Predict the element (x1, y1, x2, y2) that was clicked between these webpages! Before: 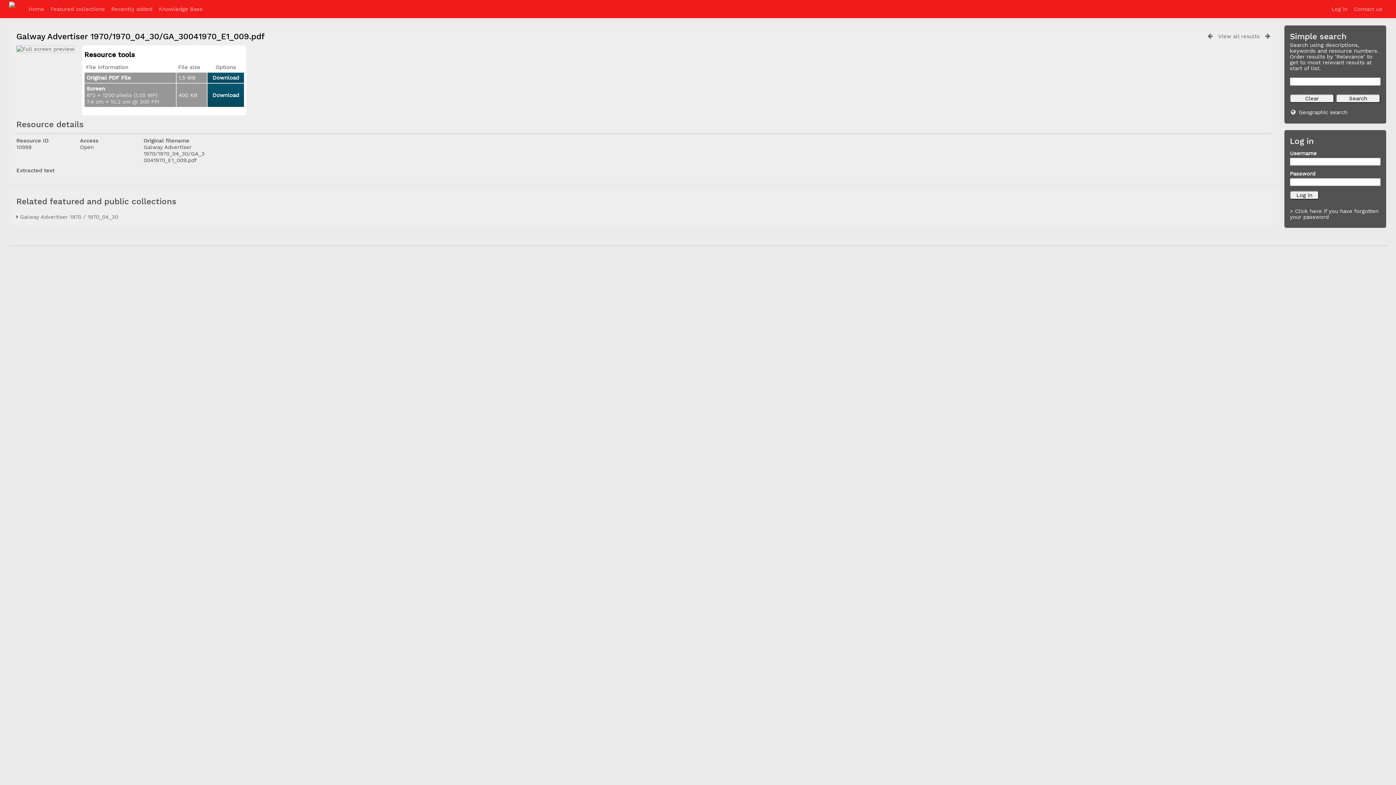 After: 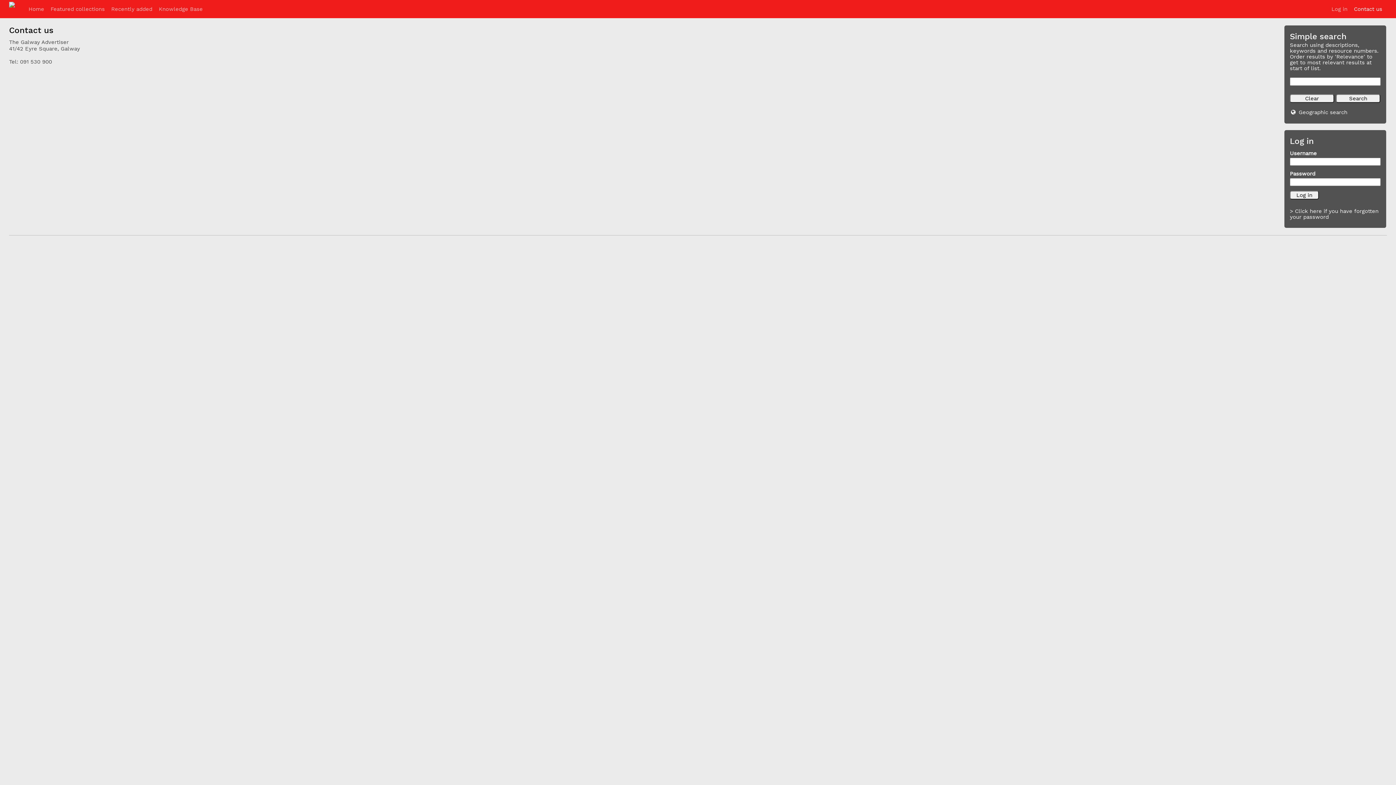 Action: label: Contact us bbox: (1354, 3, 1382, 14)